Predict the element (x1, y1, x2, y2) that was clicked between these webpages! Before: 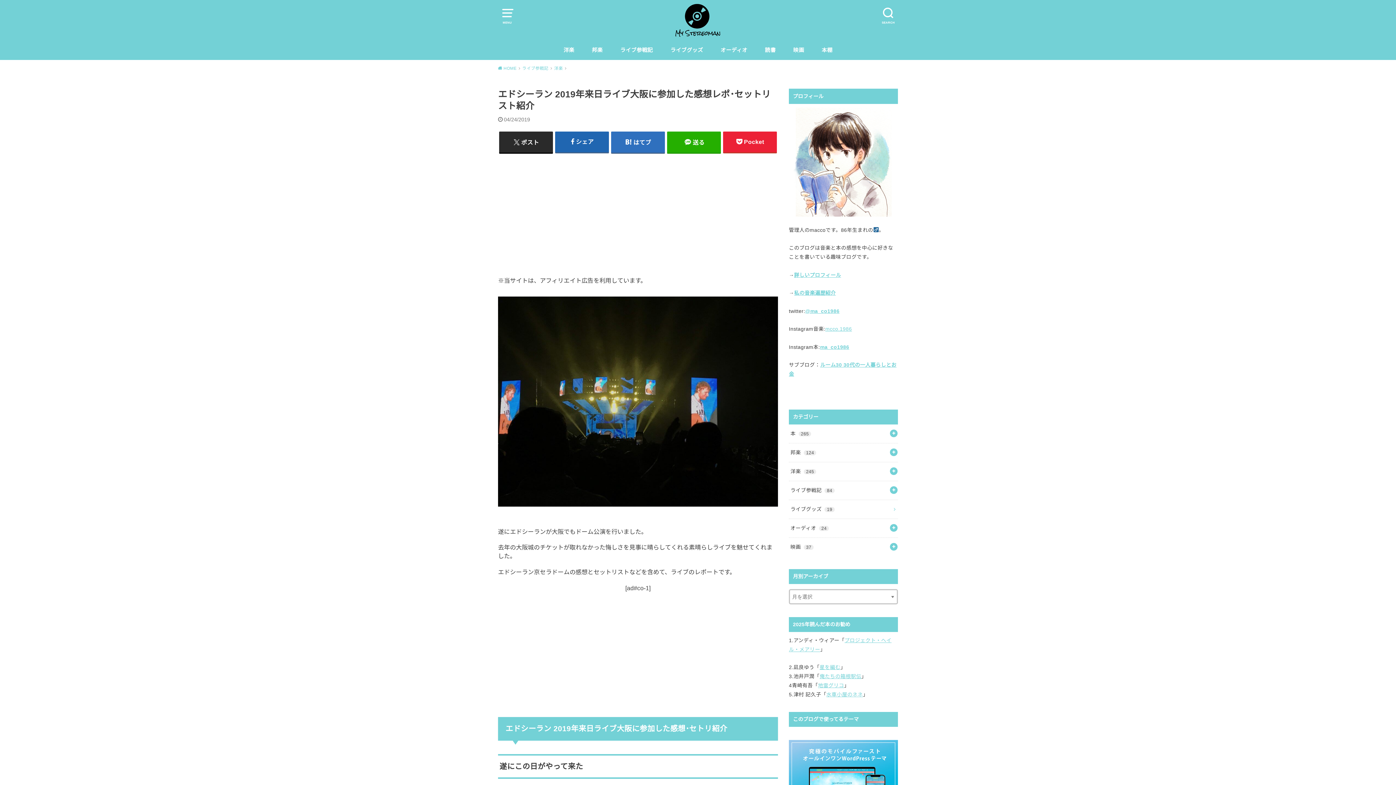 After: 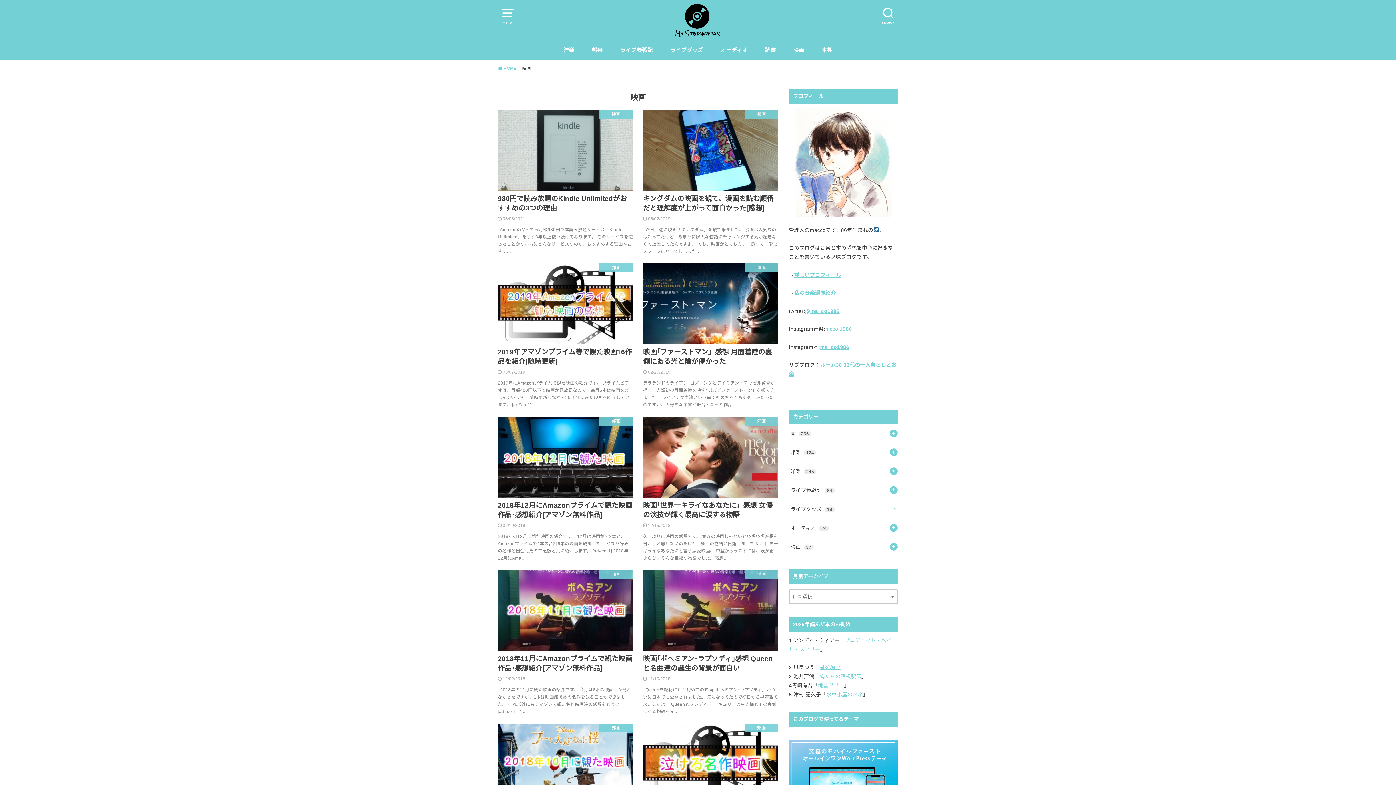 Action: label: 映画 bbox: (793, 40, 804, 59)